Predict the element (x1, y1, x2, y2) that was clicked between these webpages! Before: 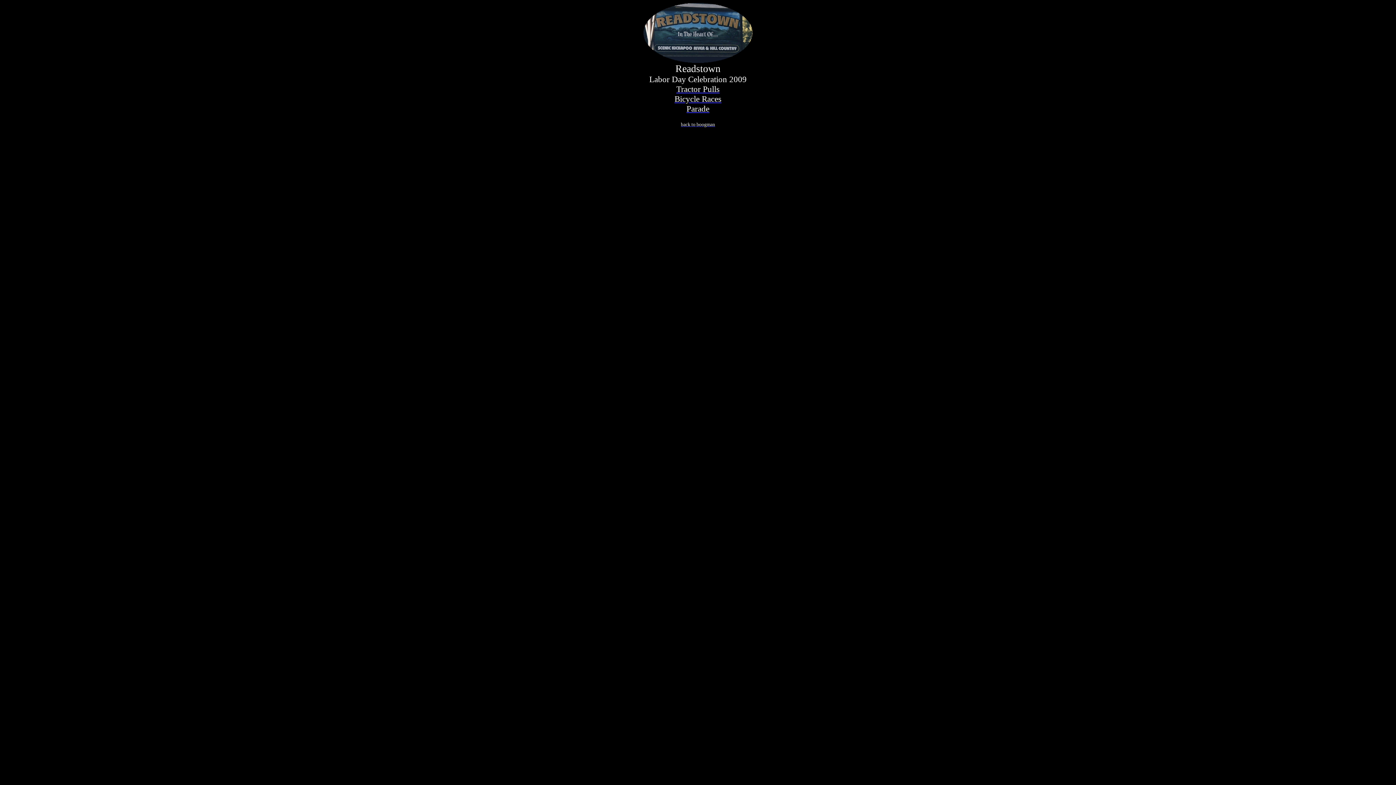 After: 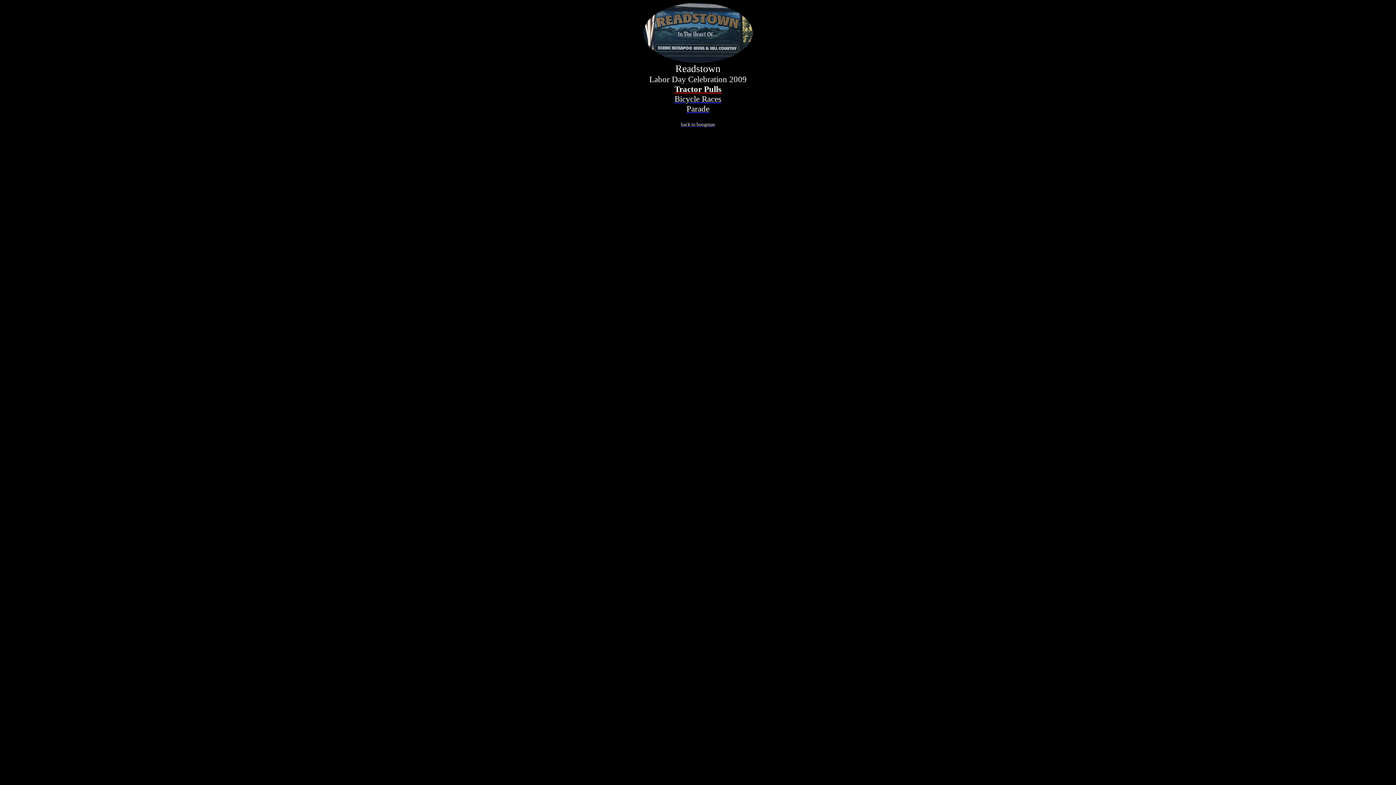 Action: label: Tractor Pulls
 bbox: (676, 84, 719, 93)